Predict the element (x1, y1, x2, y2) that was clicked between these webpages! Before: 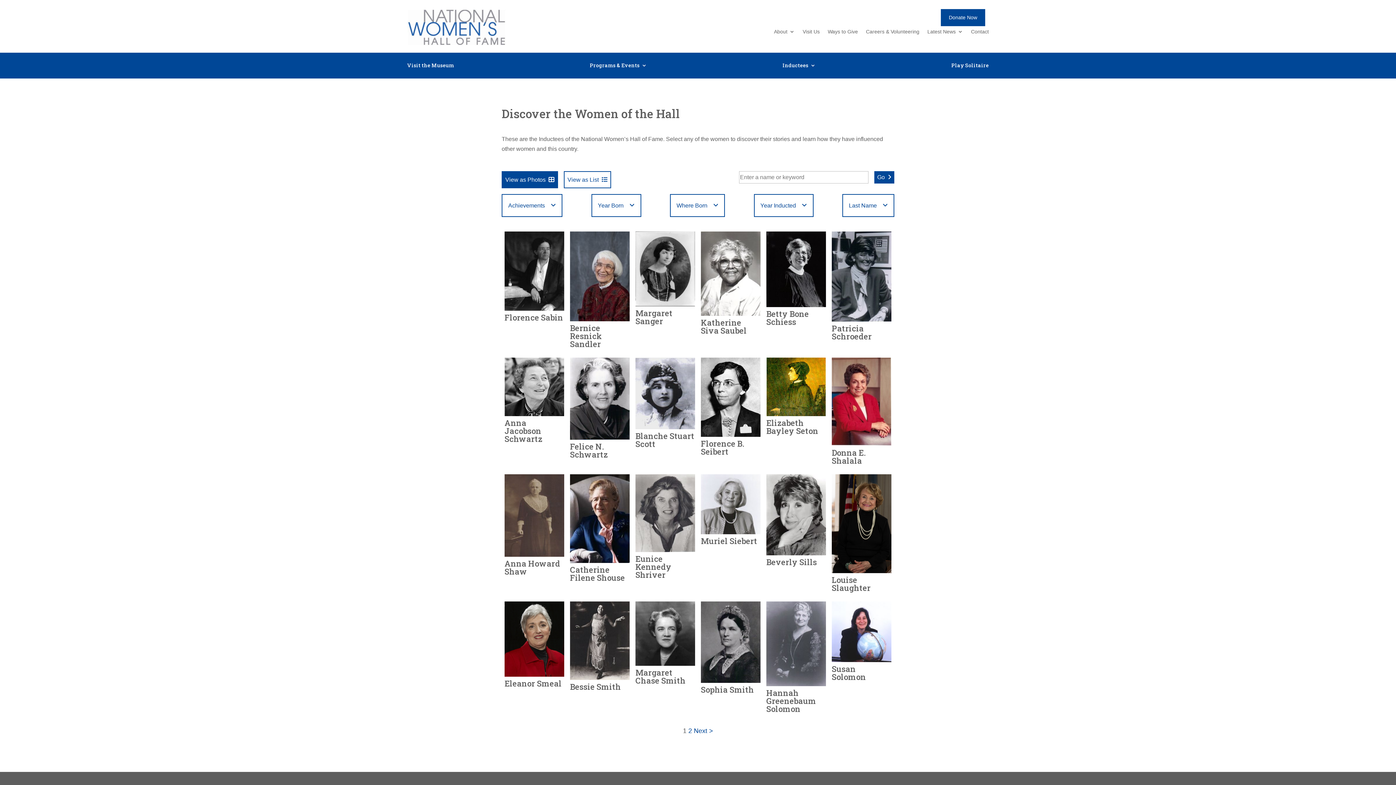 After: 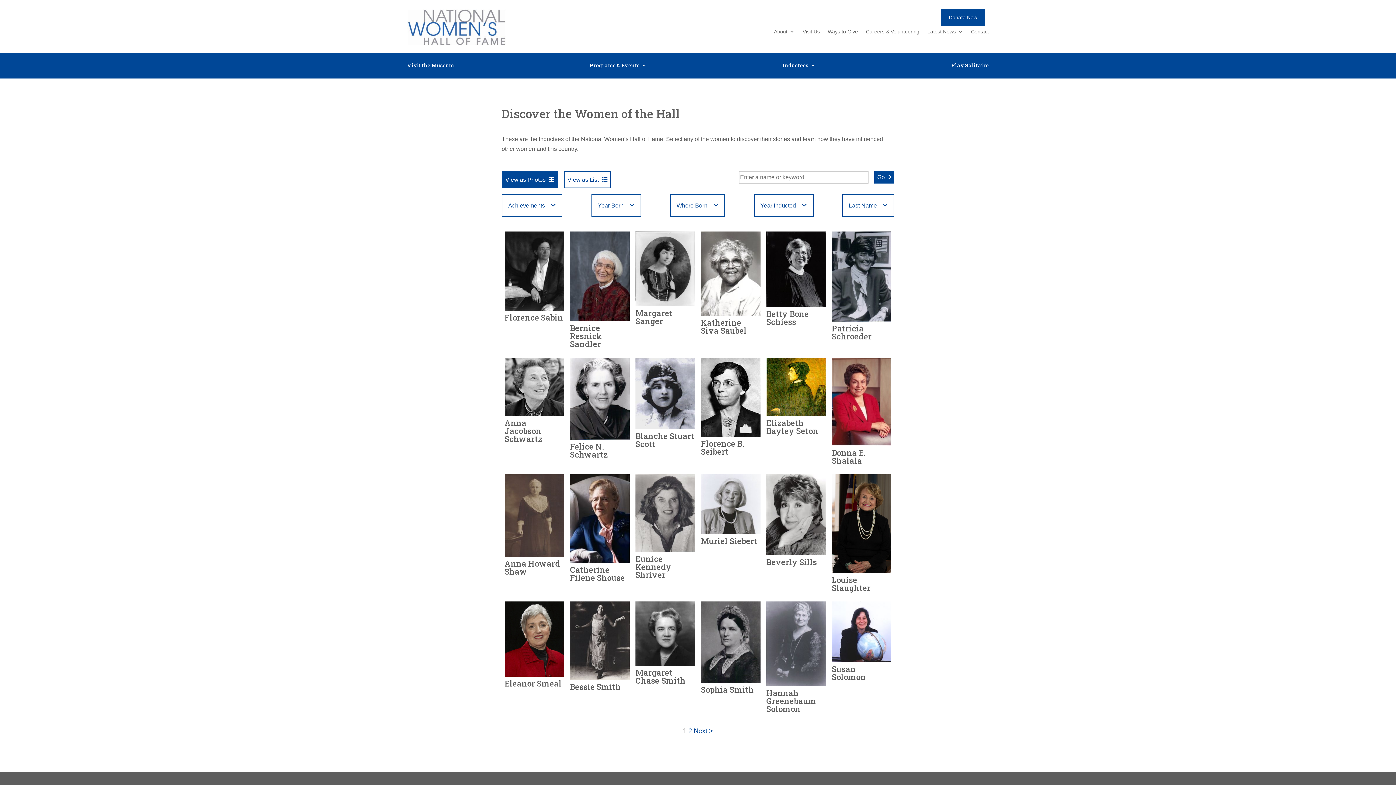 Action: label: Donate Now bbox: (941, 9, 985, 26)